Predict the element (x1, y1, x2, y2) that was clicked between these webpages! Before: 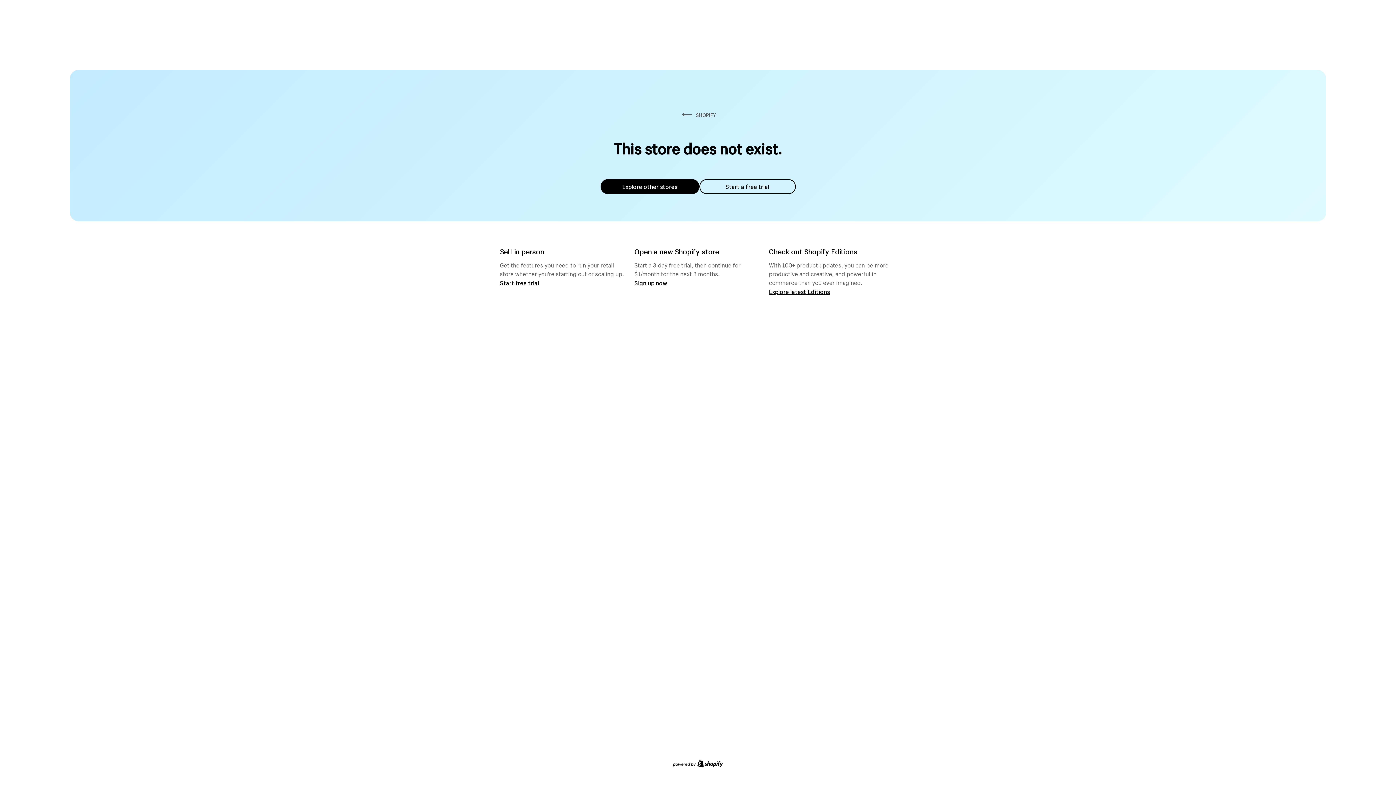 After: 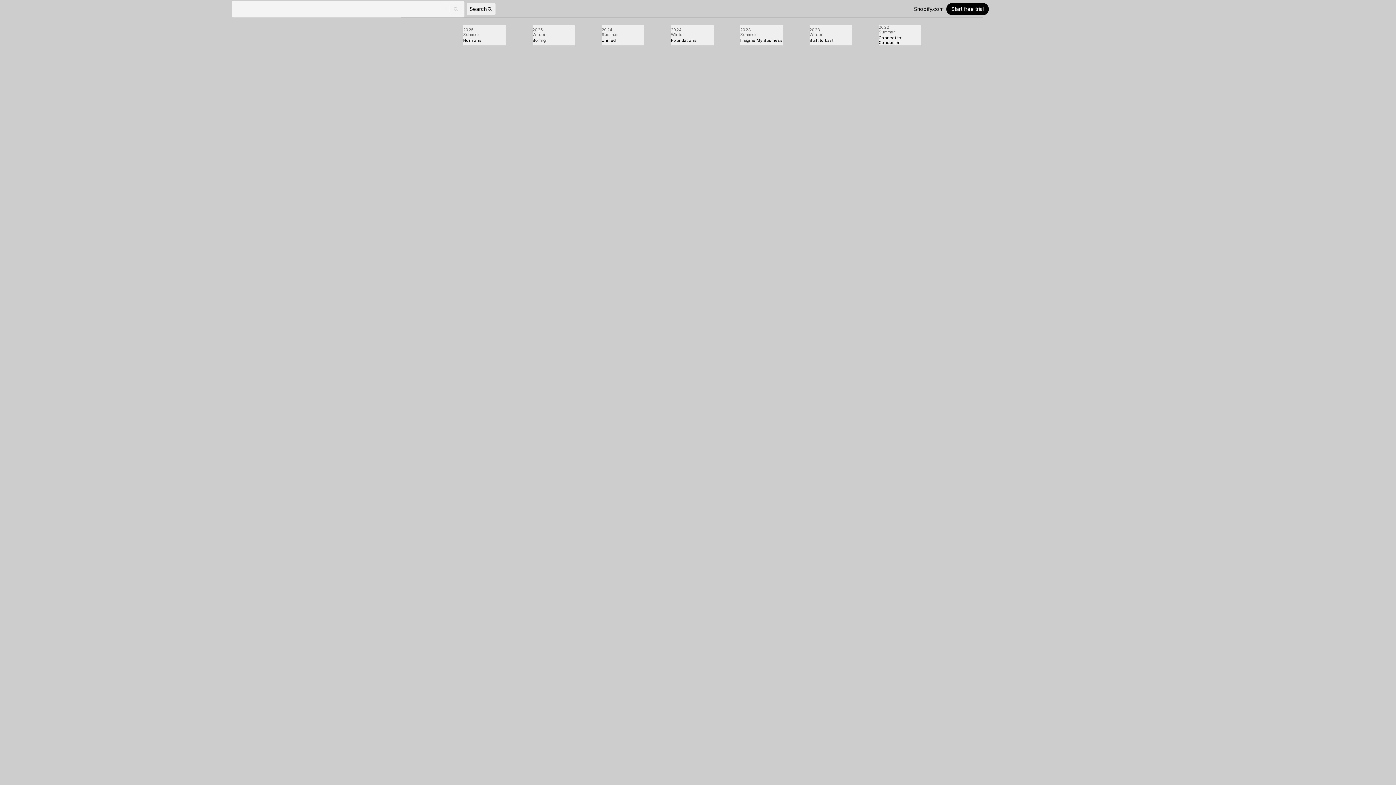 Action: bbox: (769, 287, 830, 295) label: Explore latest Editions